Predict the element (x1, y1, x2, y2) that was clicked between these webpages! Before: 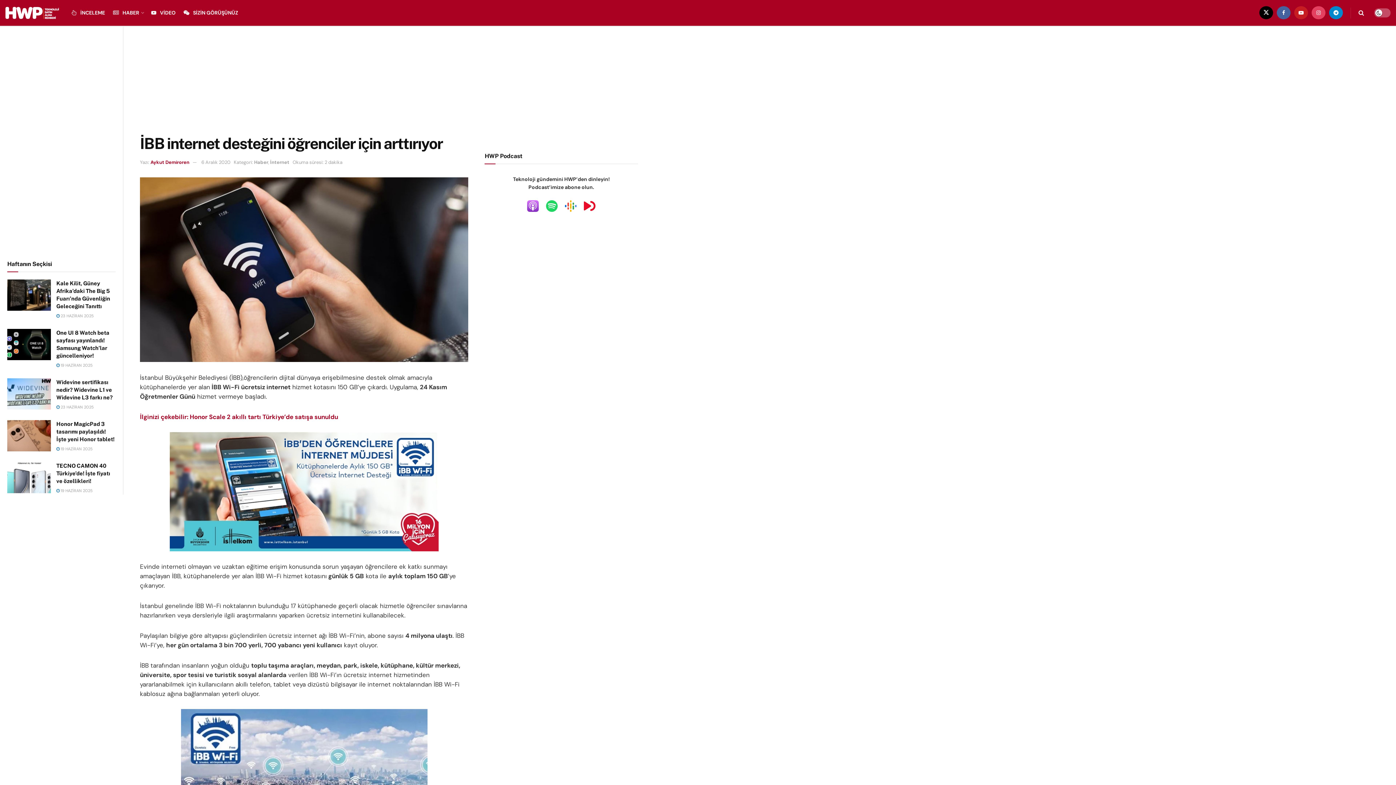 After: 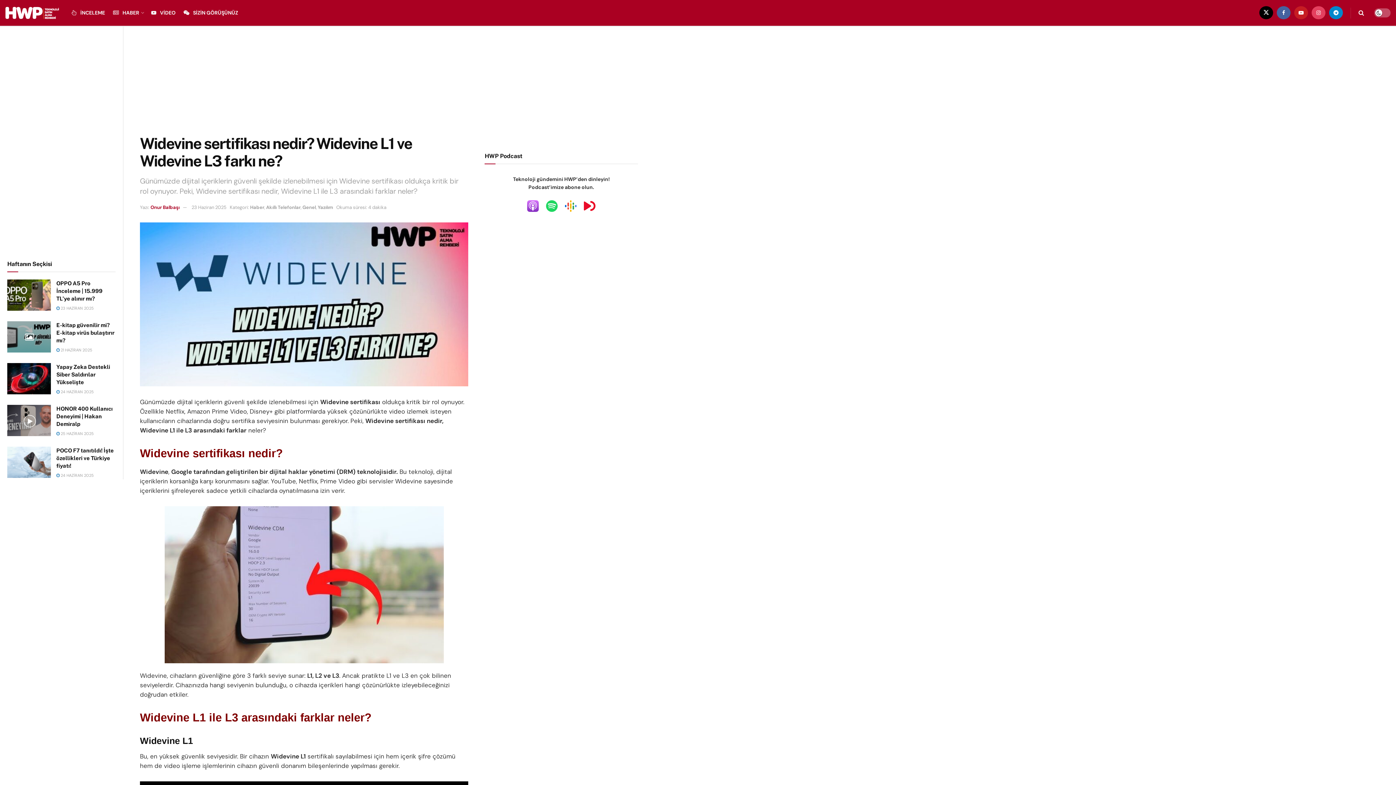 Action: label: Widevine sertifikası nedir? Widevine L1 ve Widevine L3 farkı ne? bbox: (56, 379, 112, 400)